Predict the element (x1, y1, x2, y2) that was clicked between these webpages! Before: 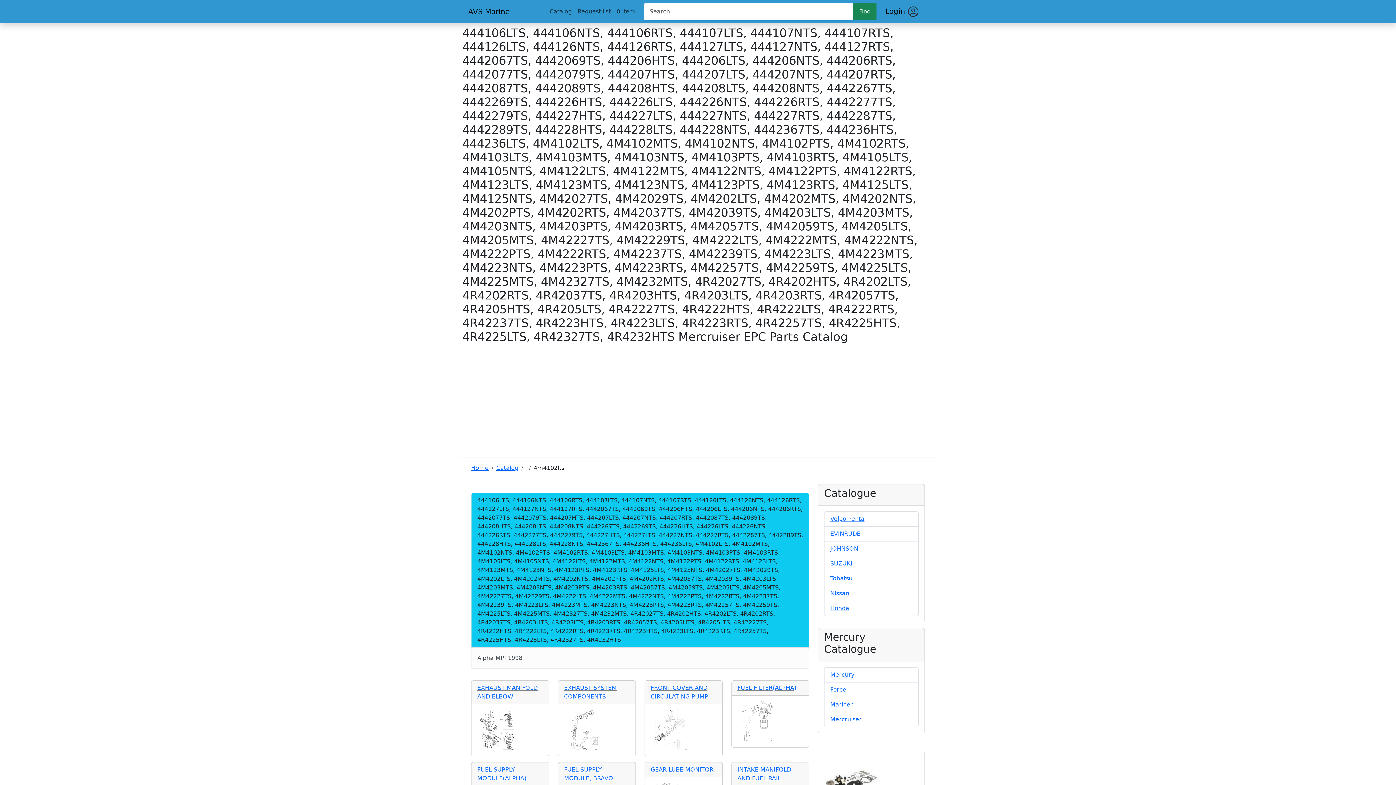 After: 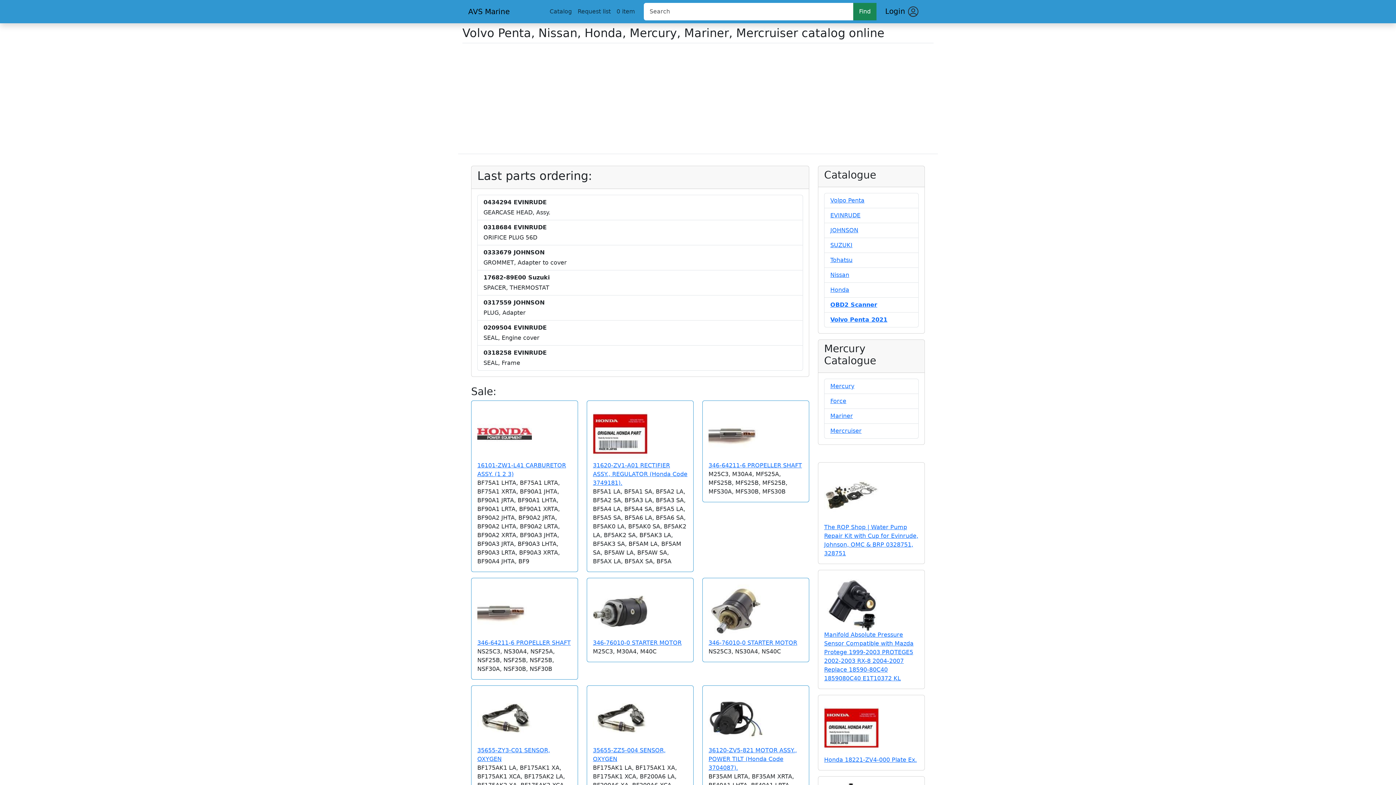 Action: bbox: (462, 4, 541, 18) label: AVS Marine